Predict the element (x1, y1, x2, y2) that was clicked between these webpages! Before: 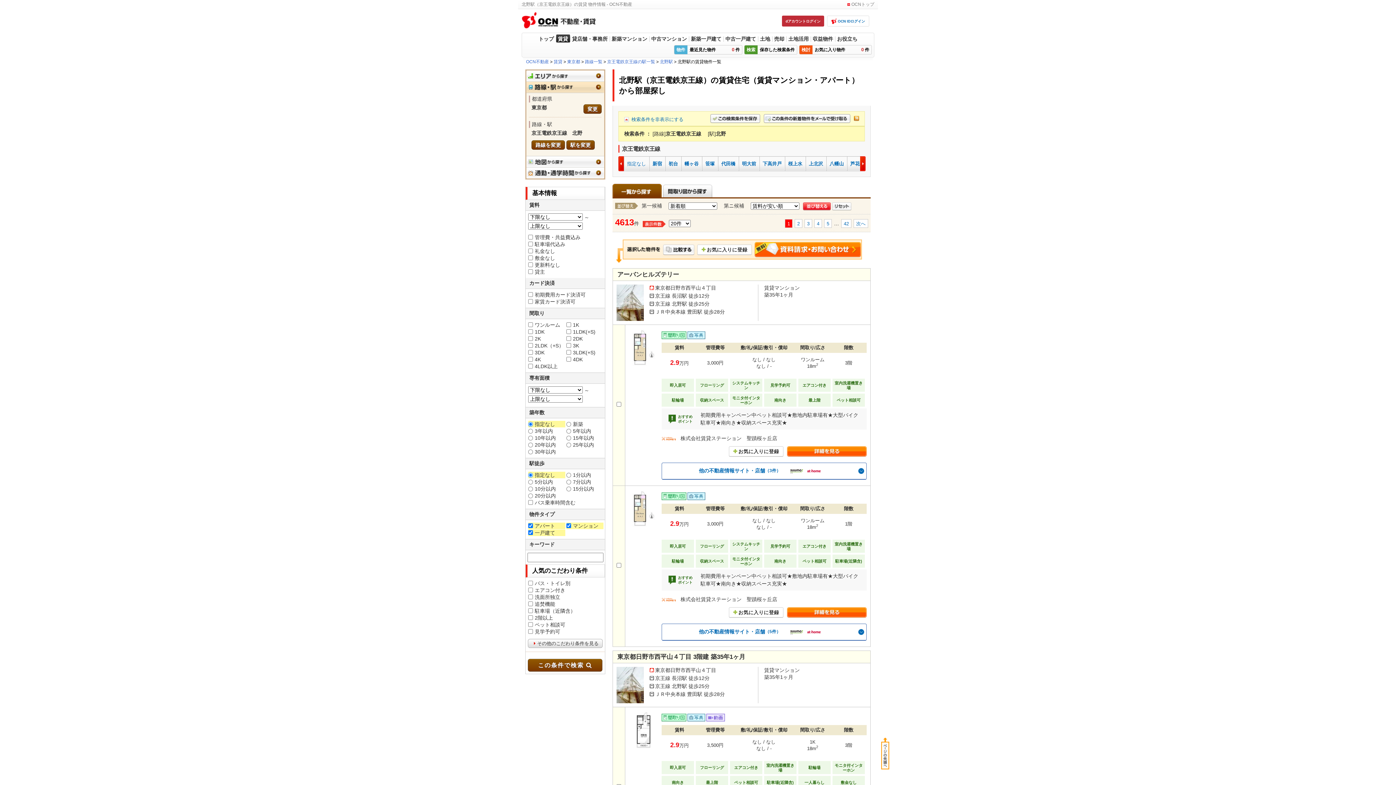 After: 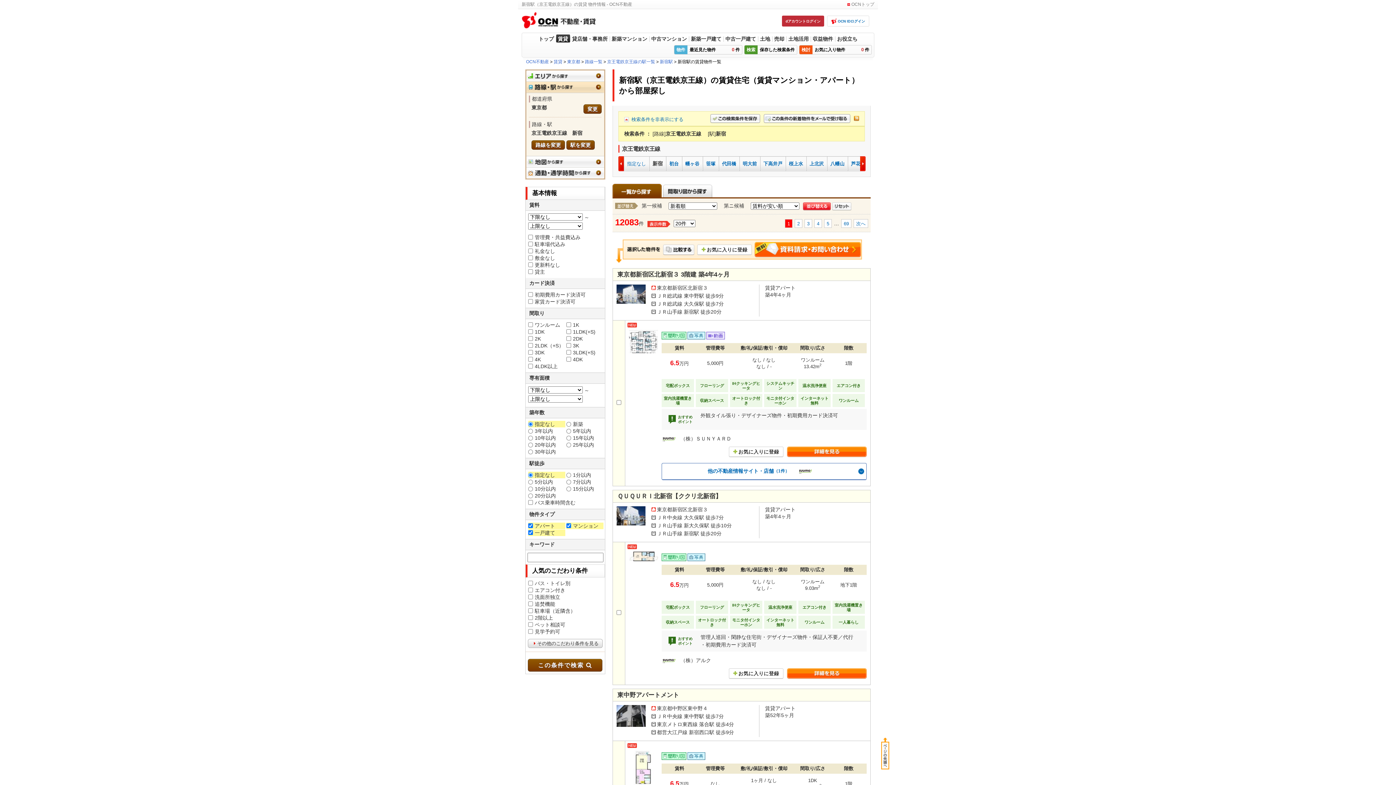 Action: label: 新宿 bbox: (652, 160, 662, 166)